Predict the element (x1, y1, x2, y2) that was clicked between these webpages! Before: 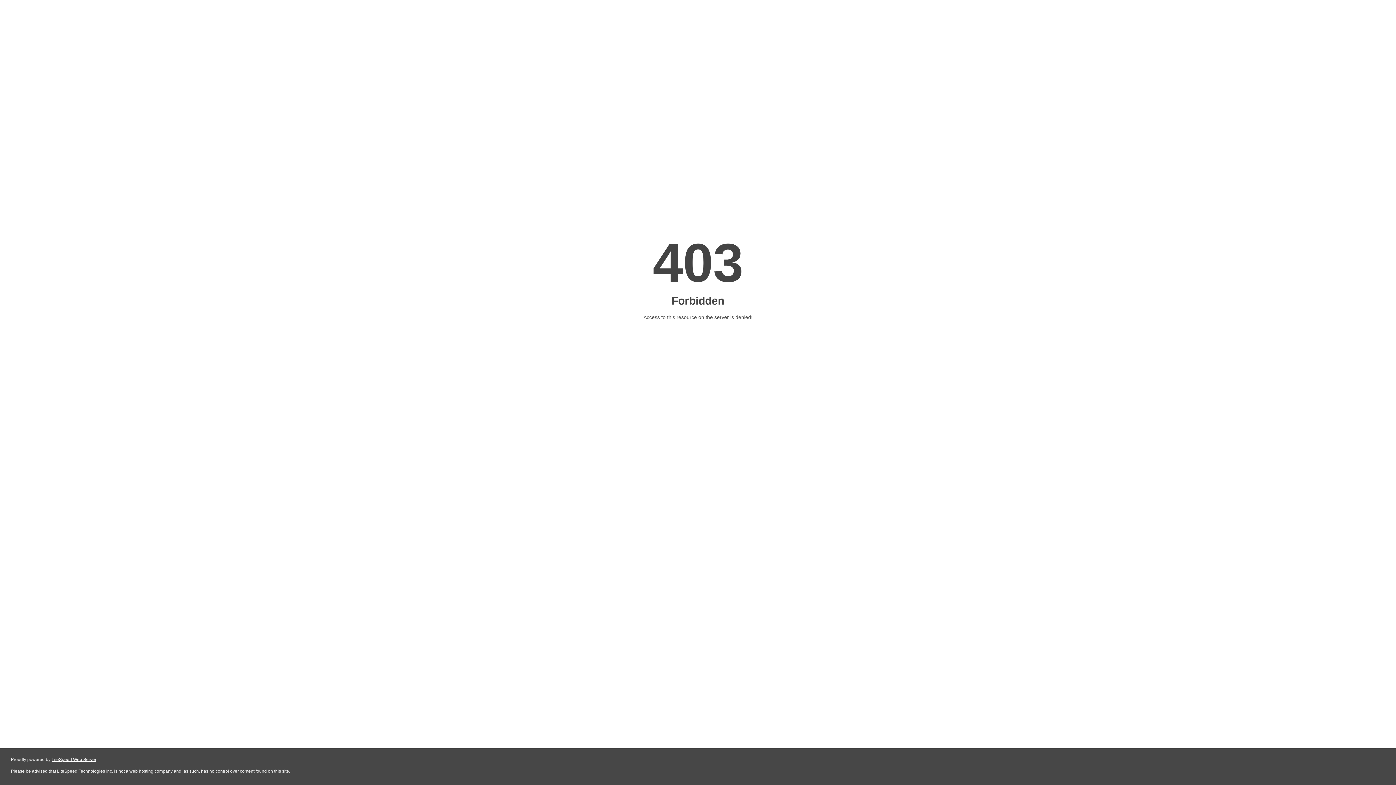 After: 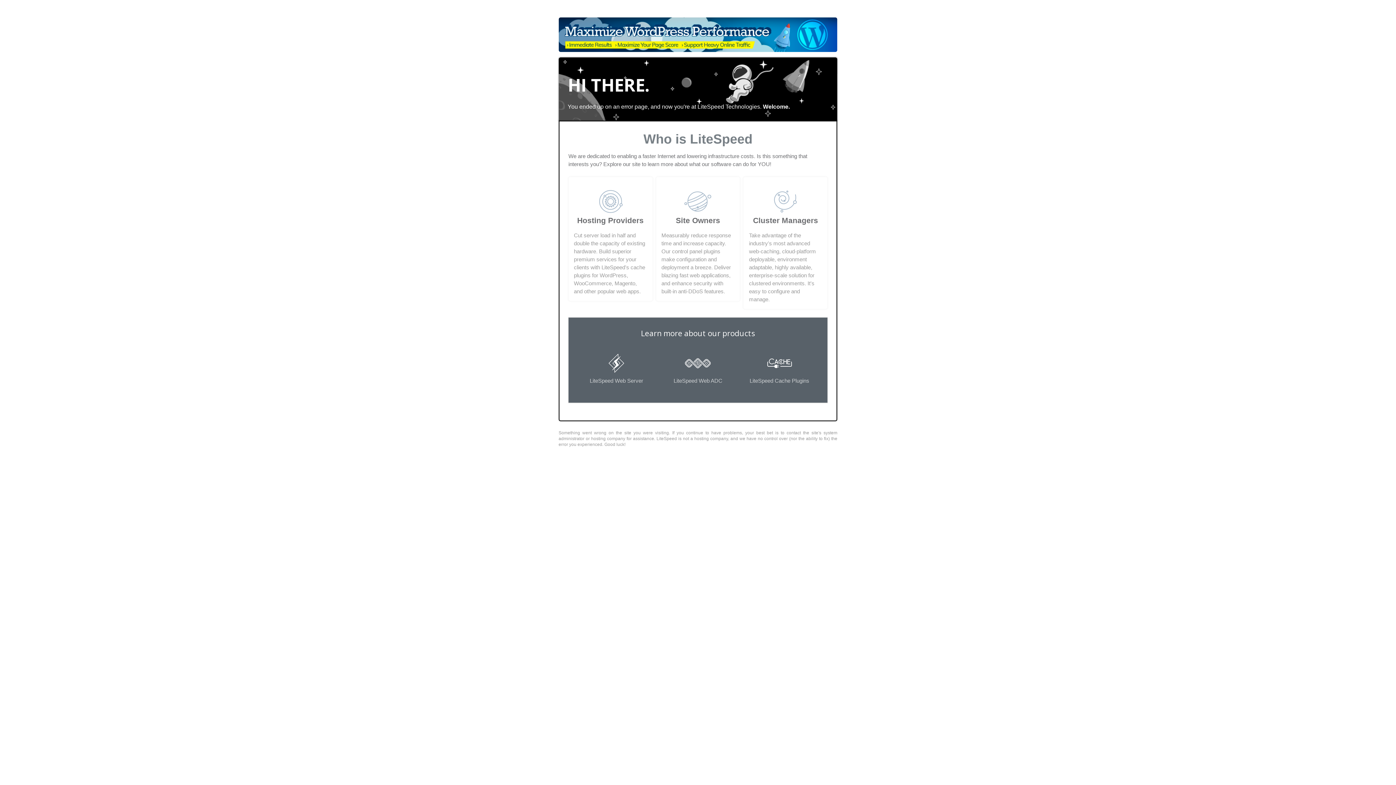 Action: label: LiteSpeed Web Server bbox: (51, 757, 96, 762)